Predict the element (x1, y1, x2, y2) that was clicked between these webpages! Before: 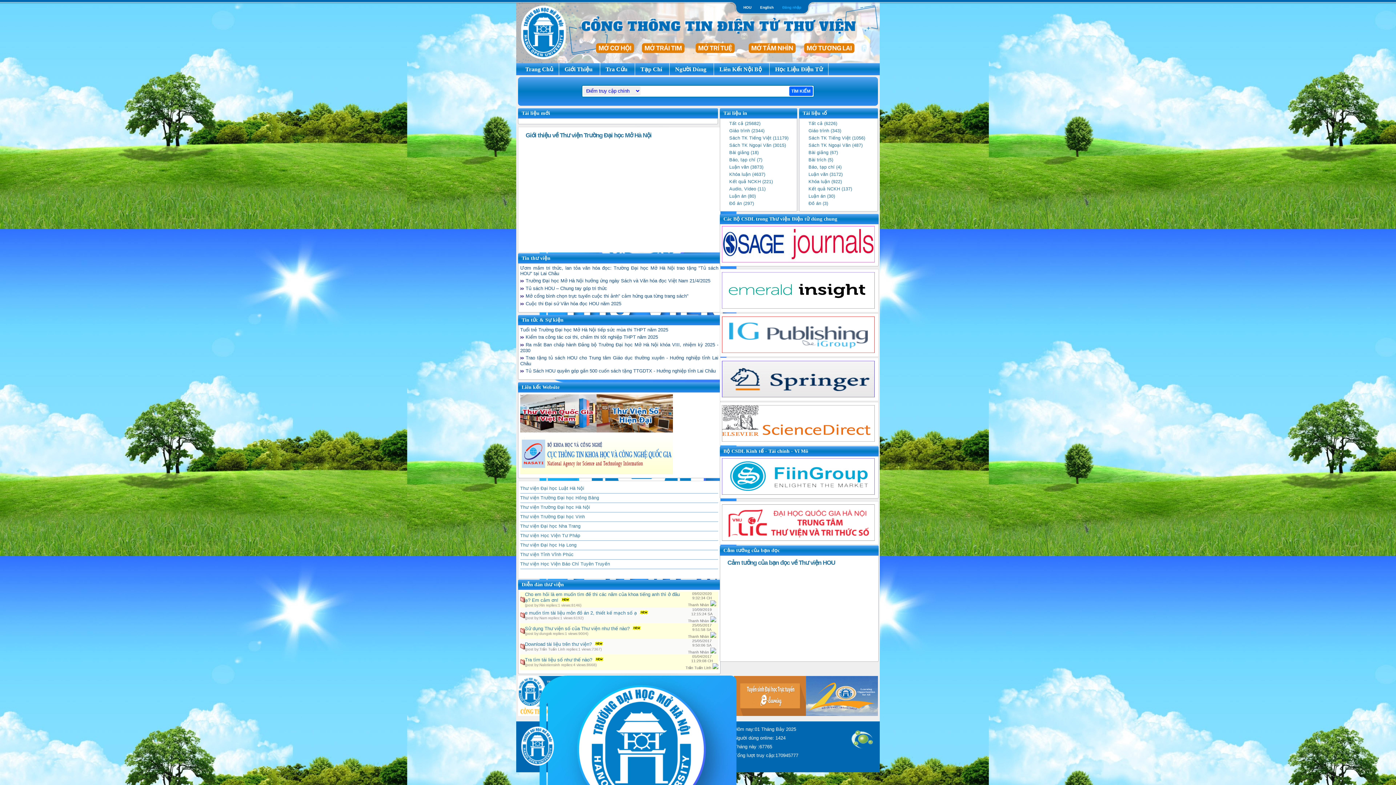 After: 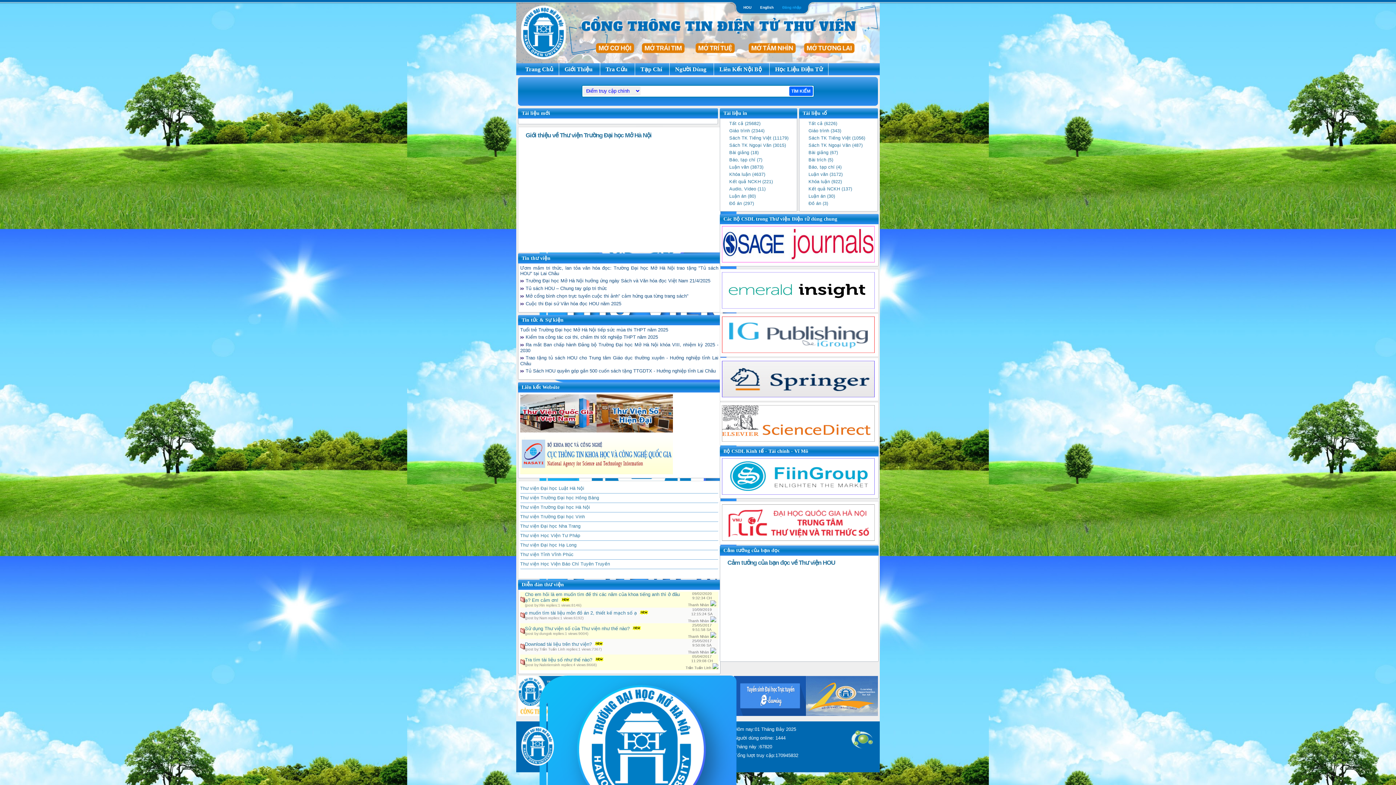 Action: bbox: (729, 128, 764, 133) label: Giáo trình (2344)